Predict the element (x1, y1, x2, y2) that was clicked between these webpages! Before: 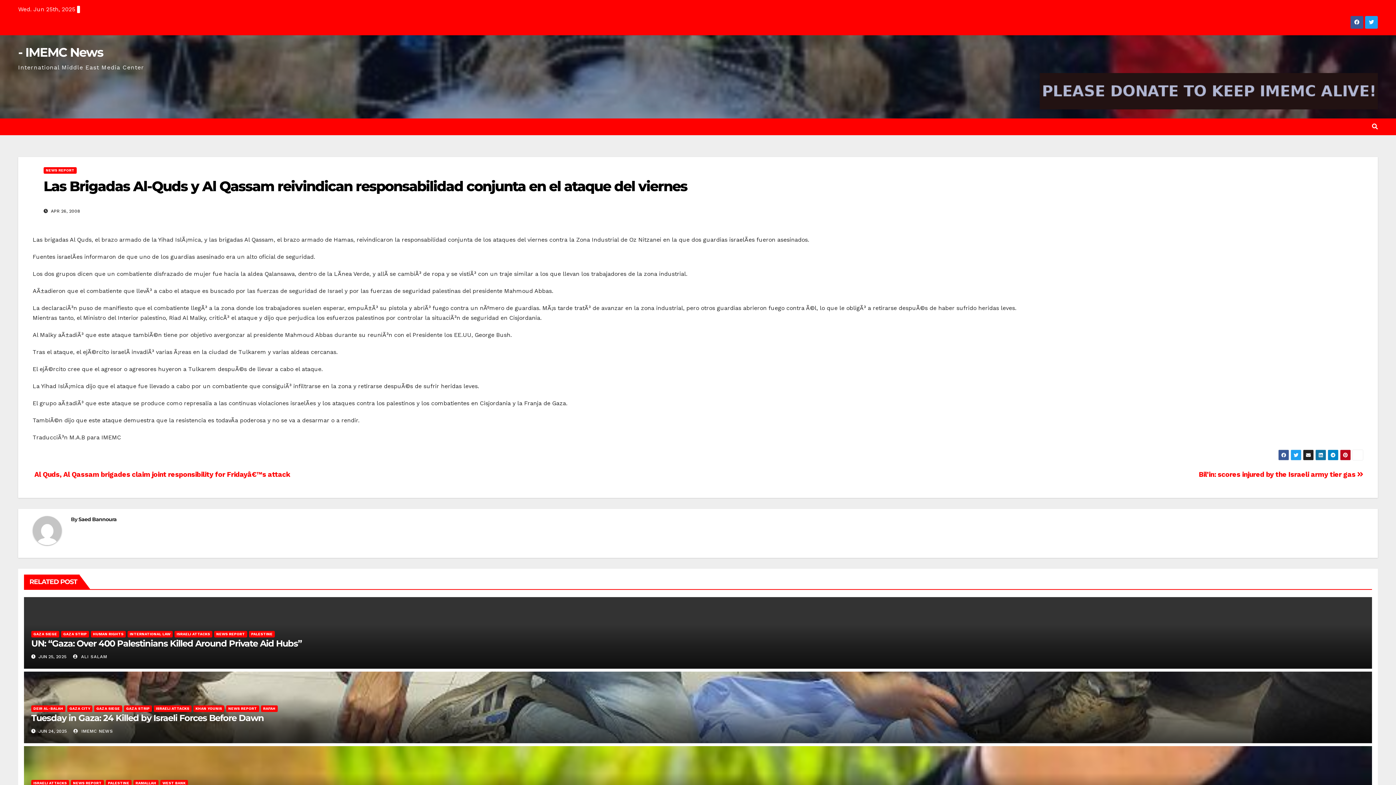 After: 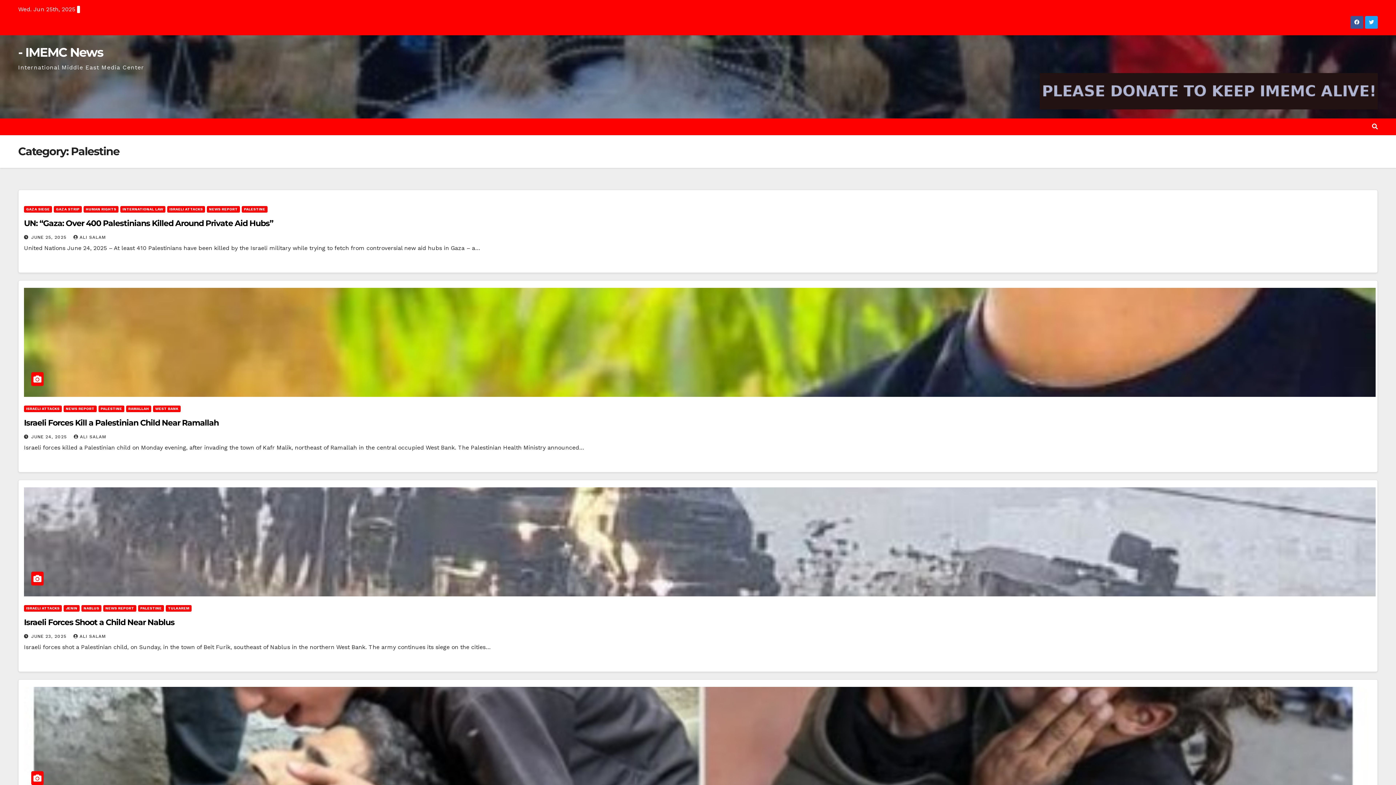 Action: label: PALESTINE bbox: (105, 780, 131, 787)